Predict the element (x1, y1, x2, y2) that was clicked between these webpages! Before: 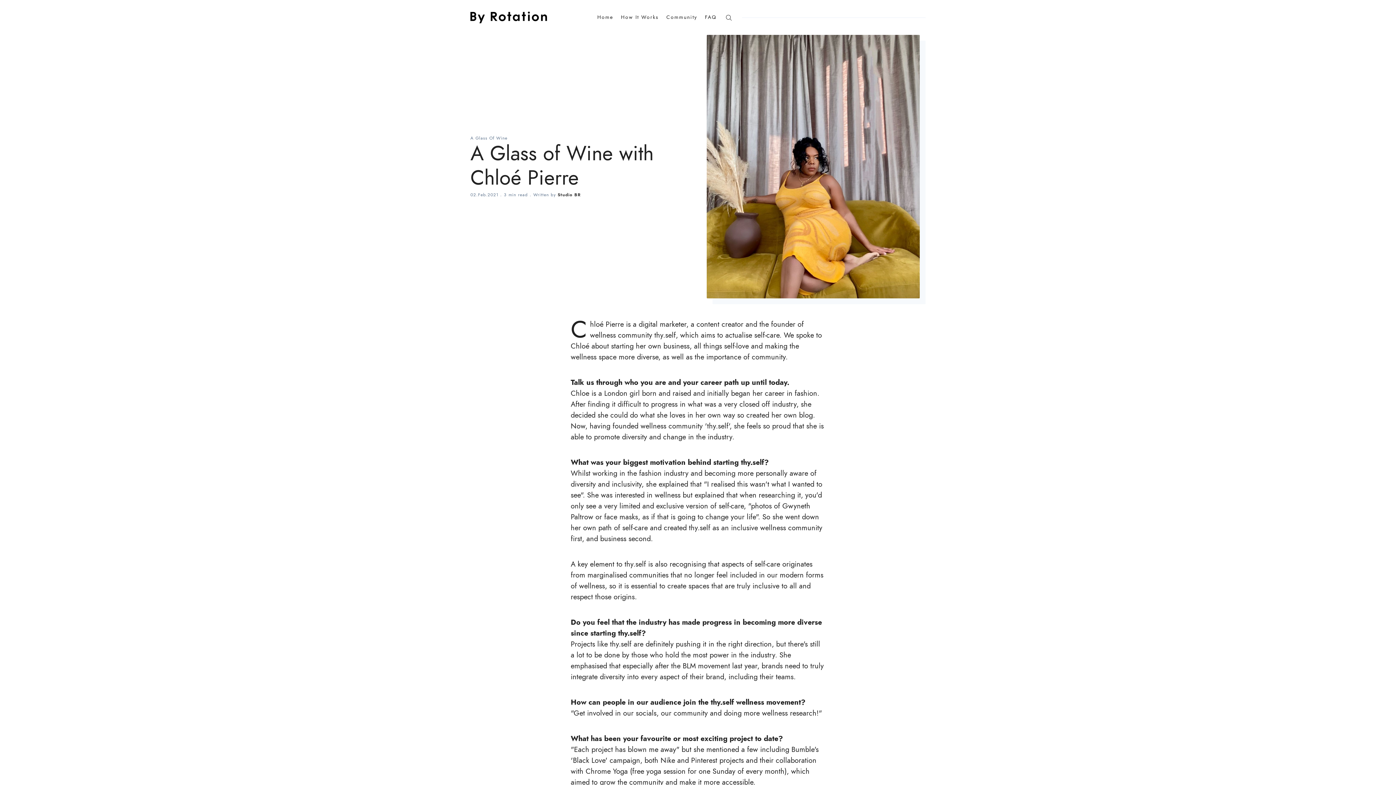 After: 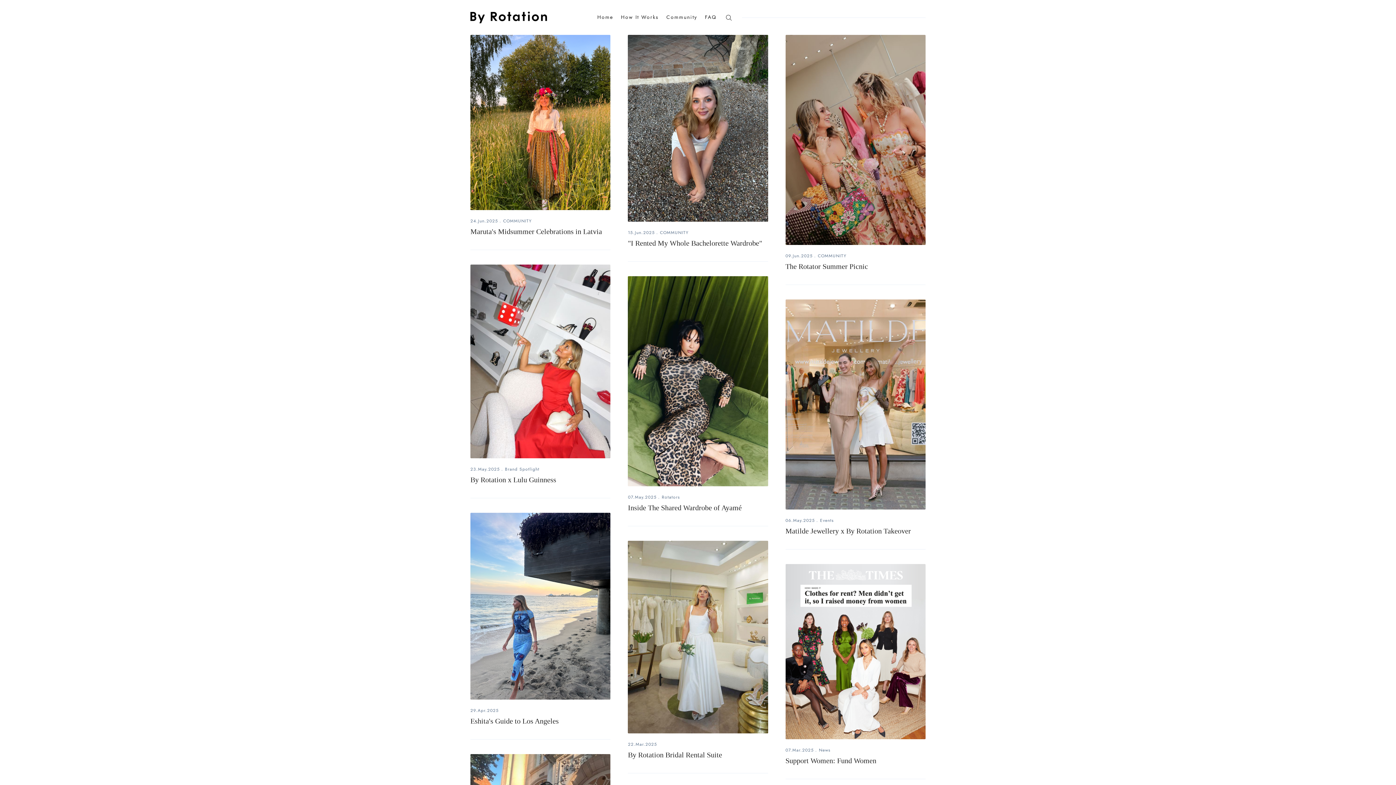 Action: bbox: (470, 11, 571, 23)